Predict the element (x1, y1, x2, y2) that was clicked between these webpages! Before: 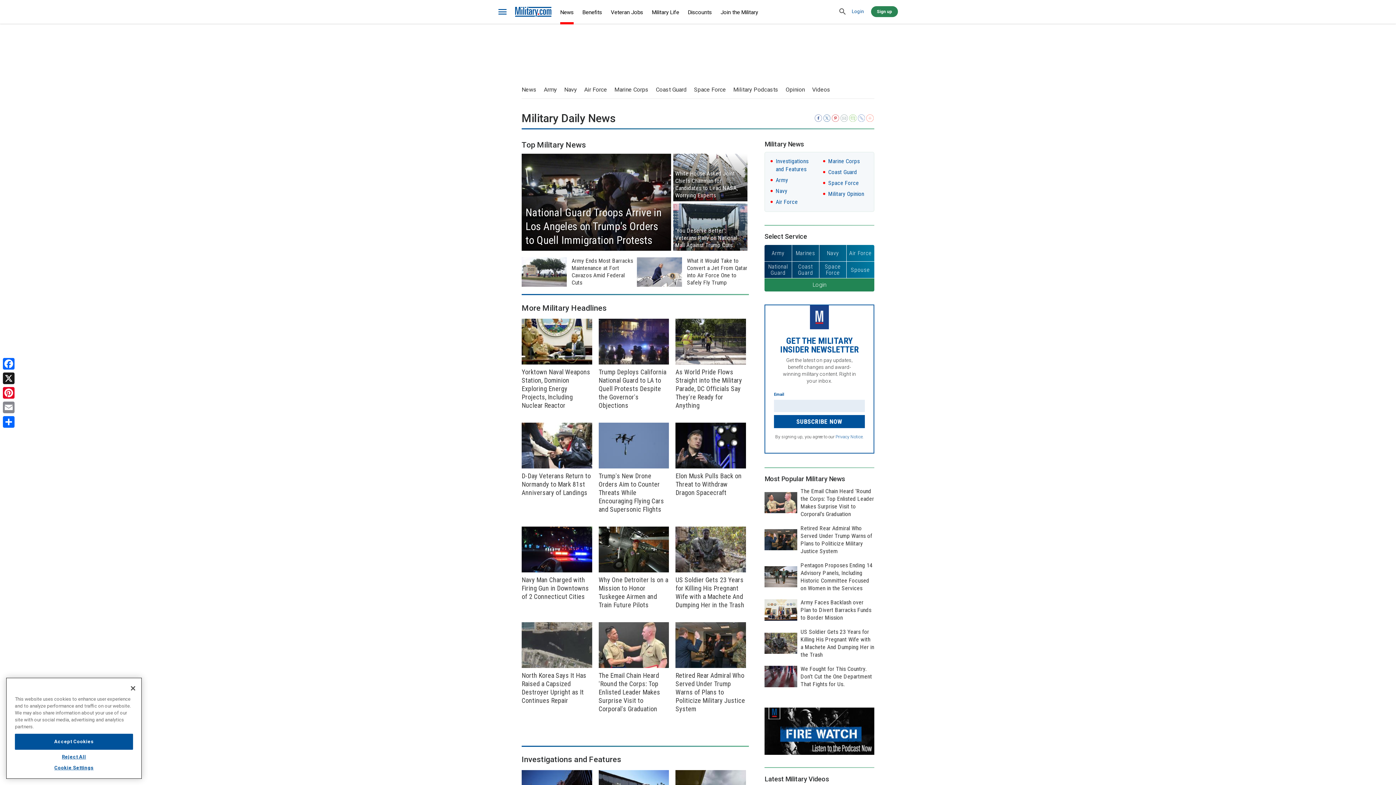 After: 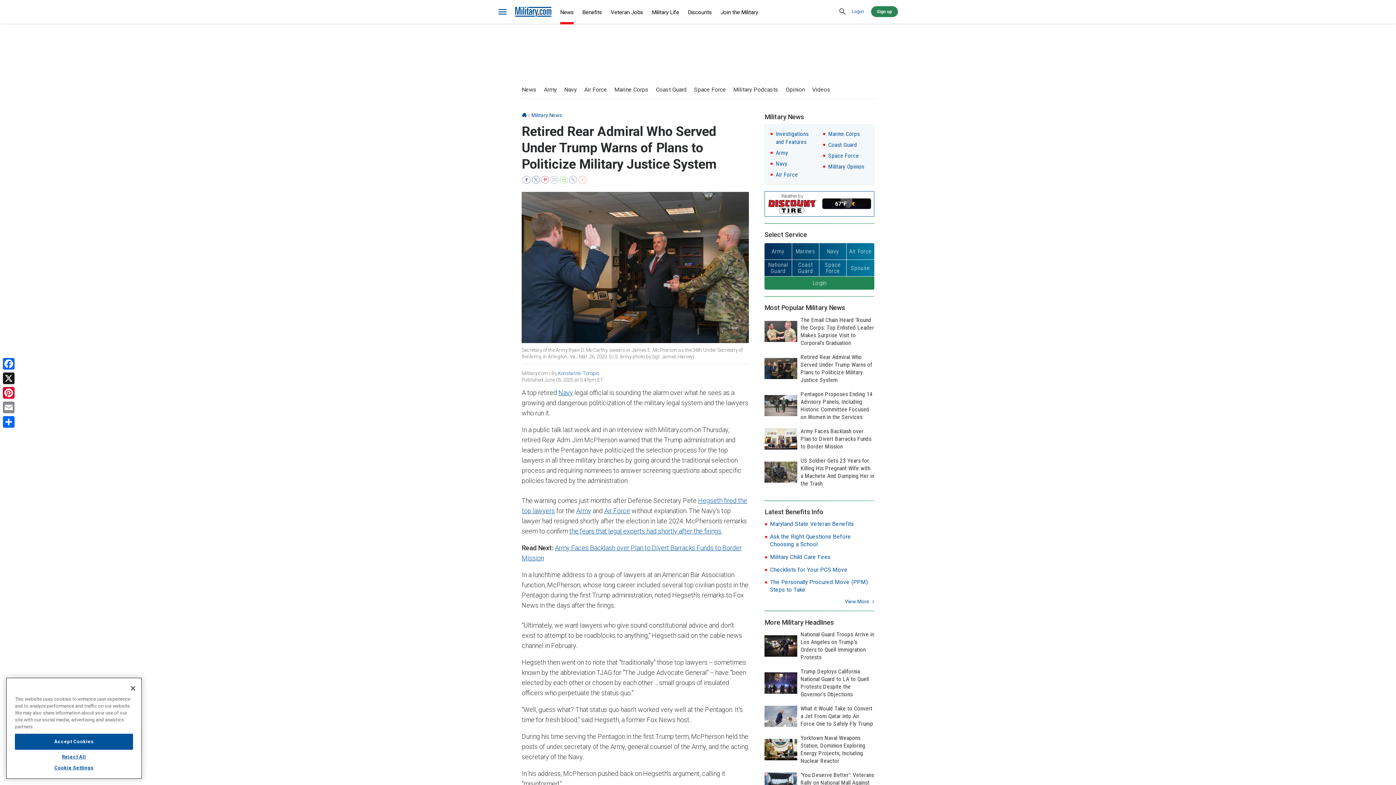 Action: bbox: (764, 524, 874, 555) label: Retired Rear Admiral Who Served Under Trump Warns of Plans to Politicize Military Justice System